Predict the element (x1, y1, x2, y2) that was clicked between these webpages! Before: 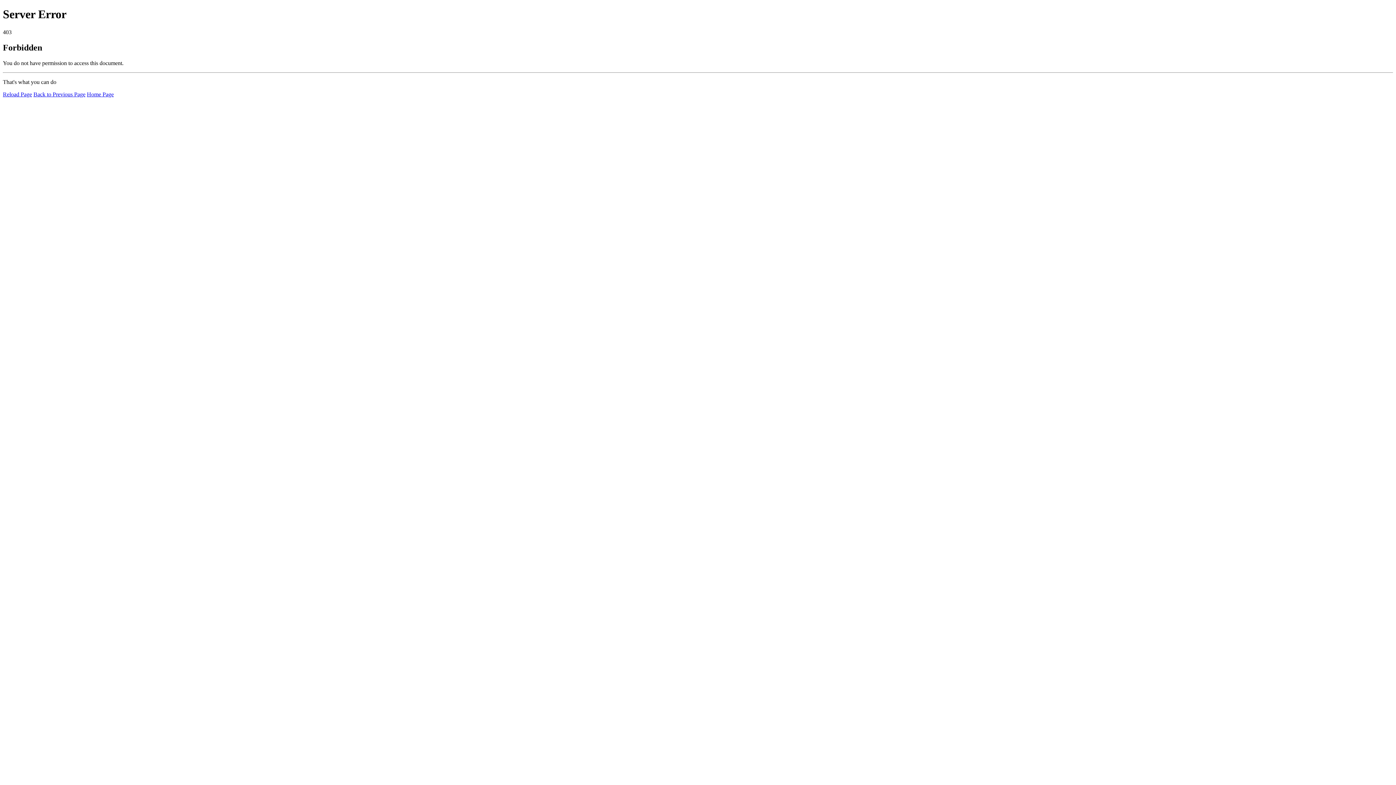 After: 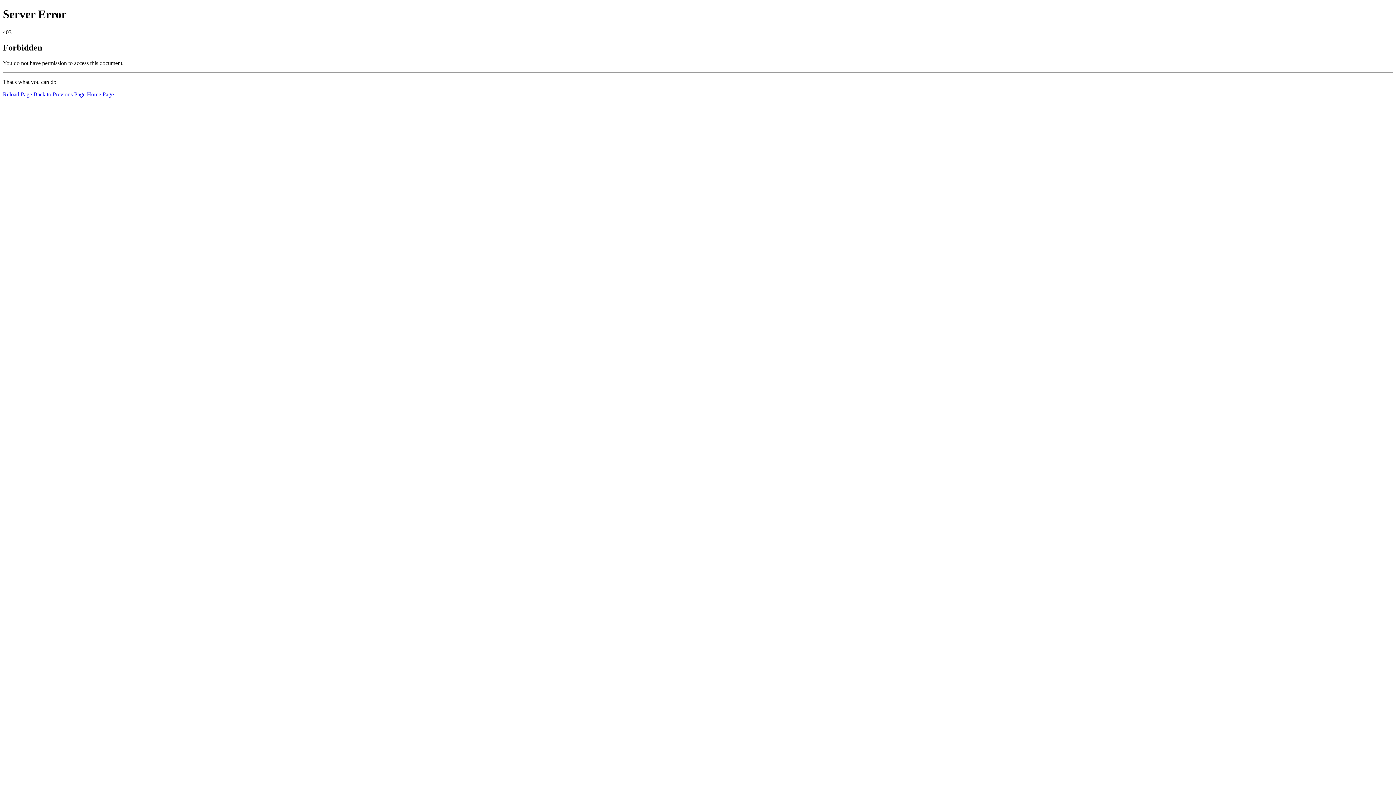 Action: bbox: (2, 91, 32, 97) label: Reload Page